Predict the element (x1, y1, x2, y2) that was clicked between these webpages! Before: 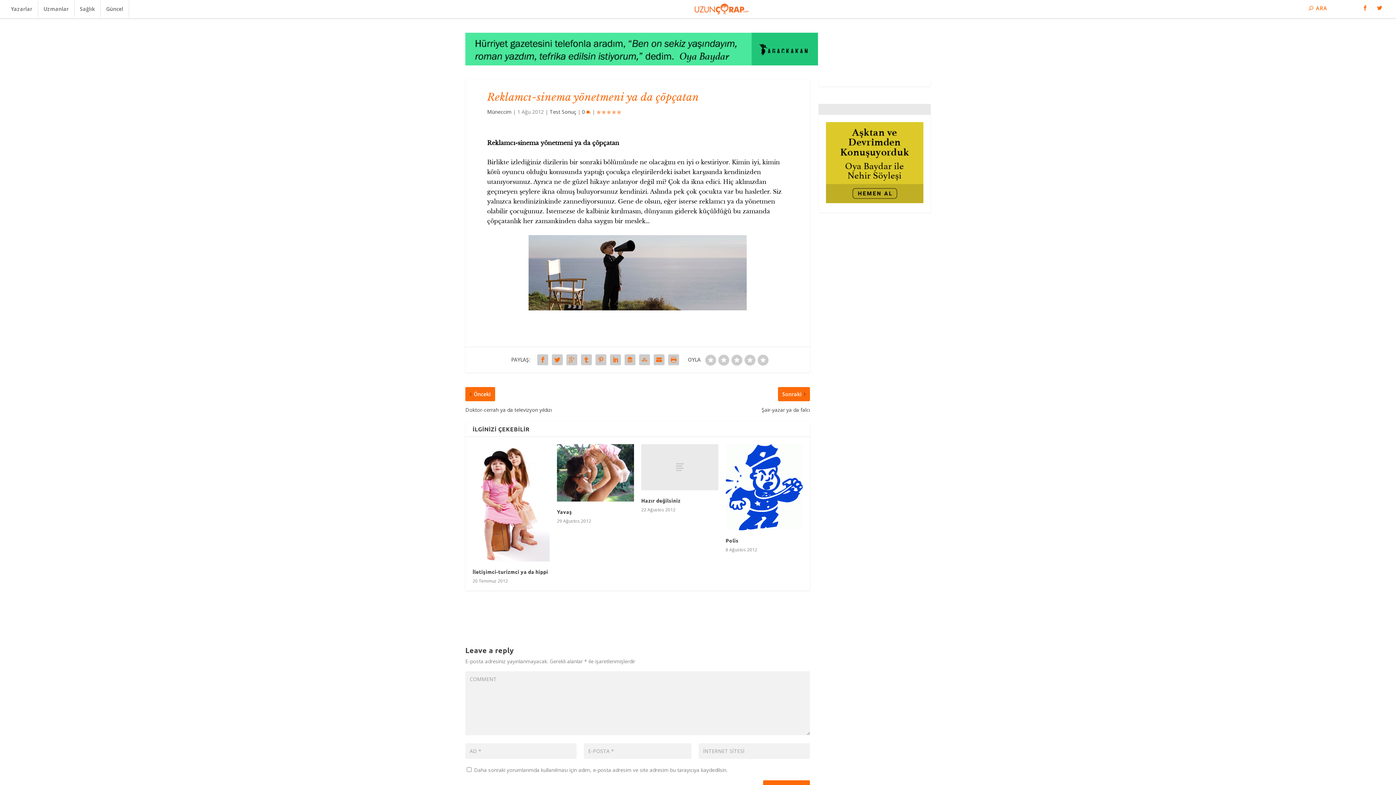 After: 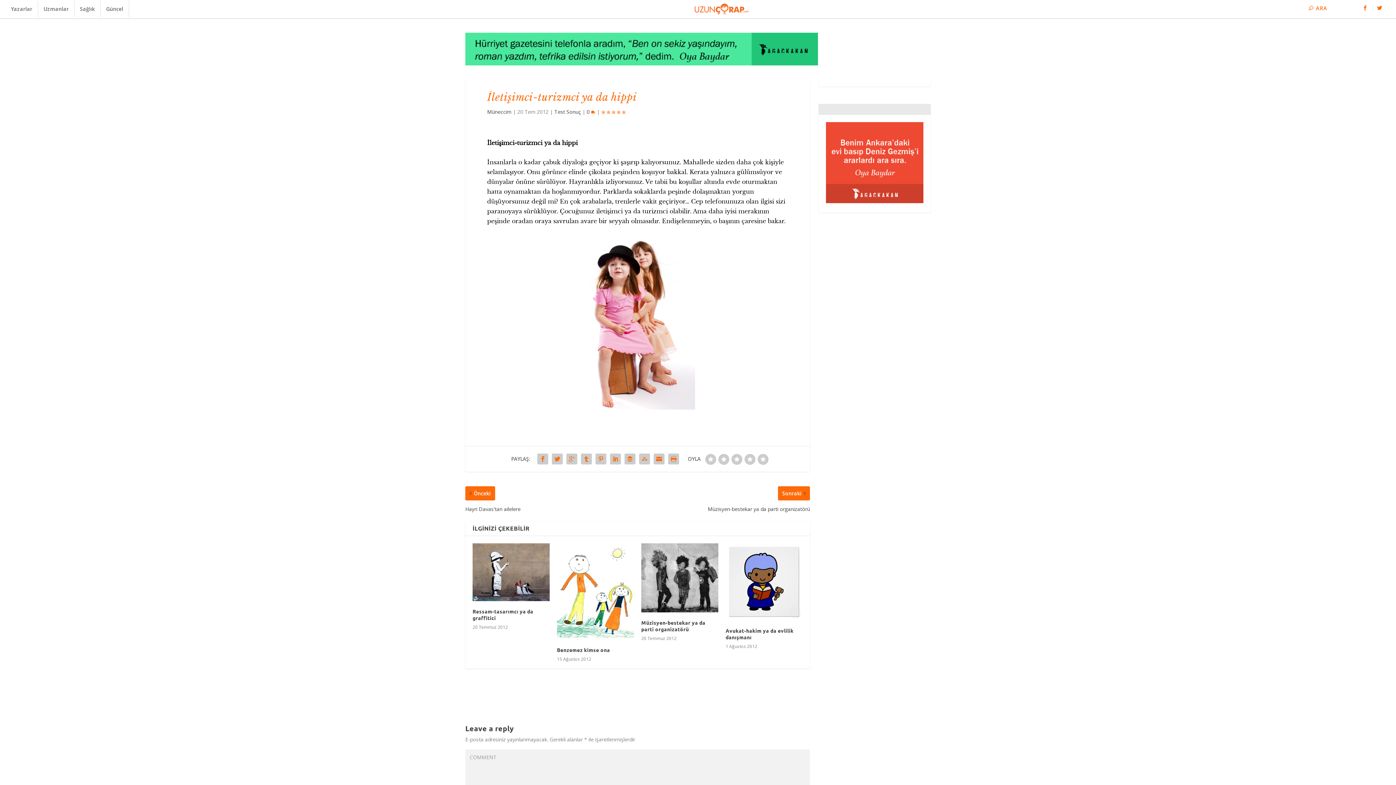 Action: bbox: (472, 569, 548, 575) label: İletişimci-turizmci ya da hippi